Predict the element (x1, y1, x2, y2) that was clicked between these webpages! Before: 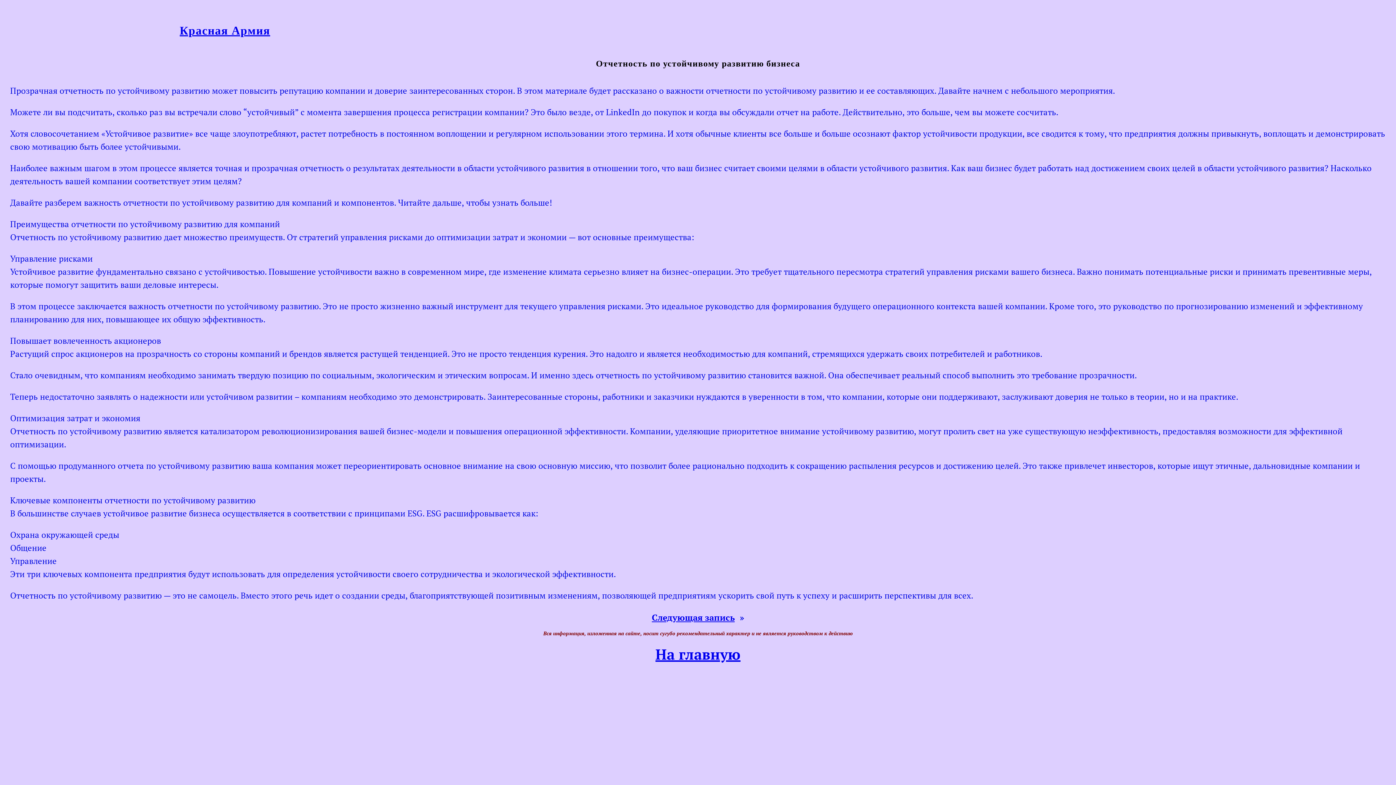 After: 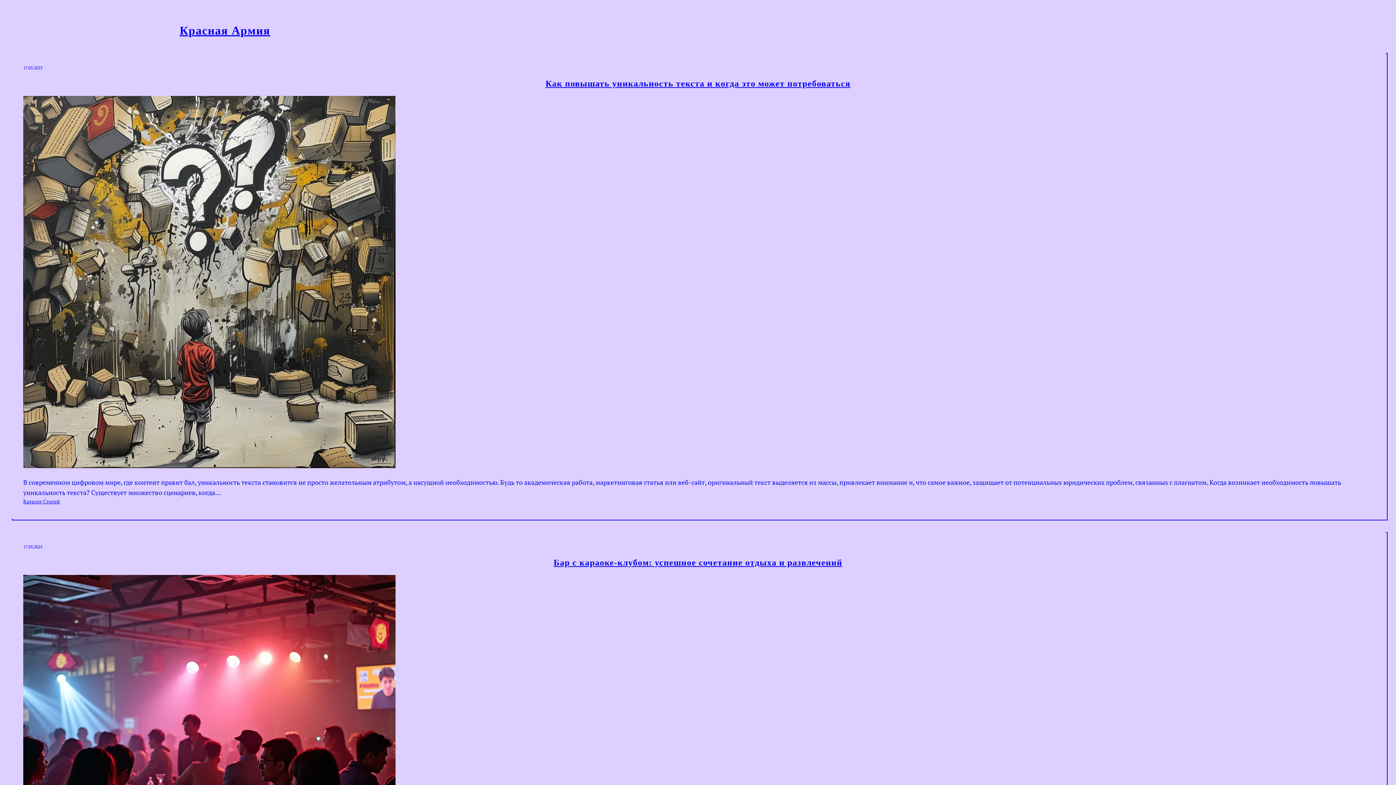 Action: bbox: (655, 644, 740, 663) label: На главную